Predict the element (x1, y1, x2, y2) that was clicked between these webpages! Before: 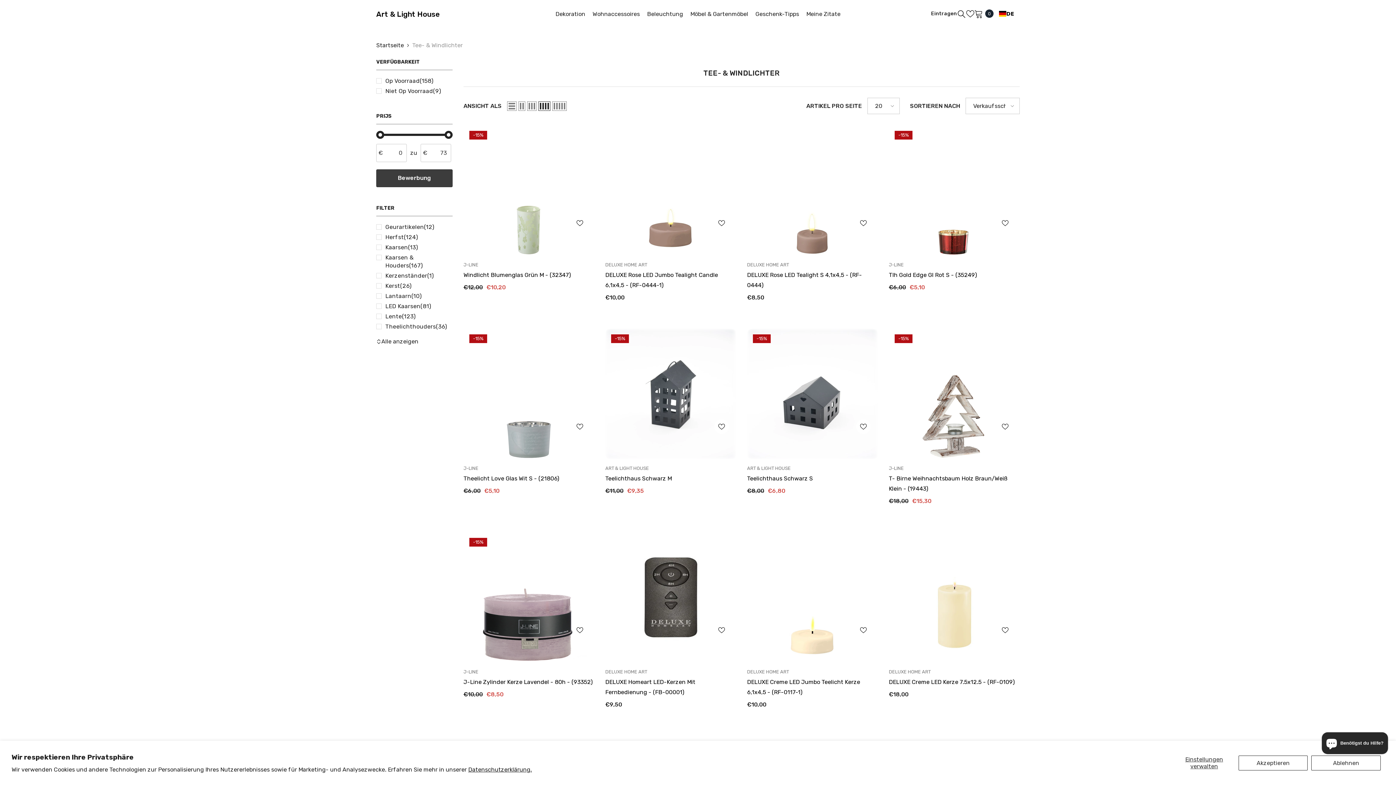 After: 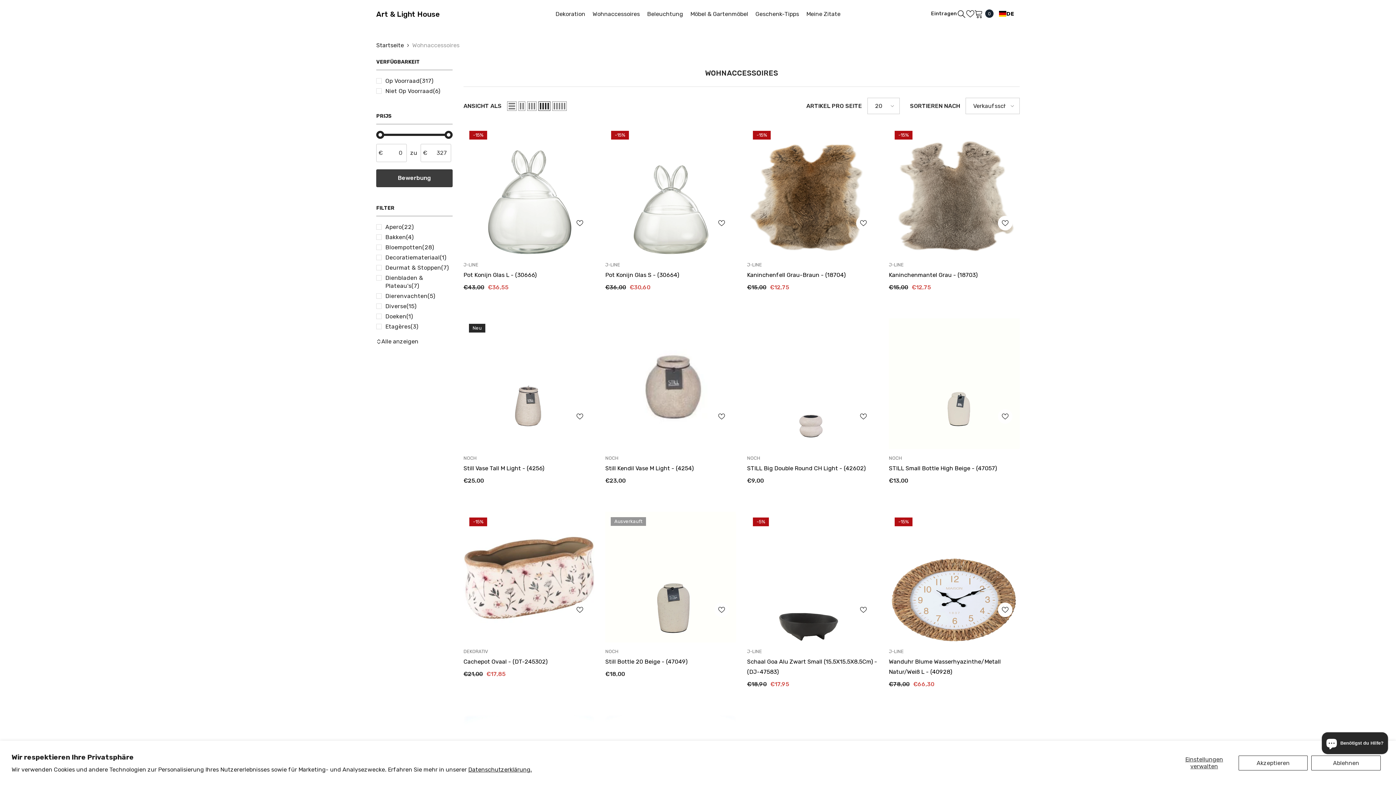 Action: bbox: (589, 9, 643, 28) label: Wohnaccessoires